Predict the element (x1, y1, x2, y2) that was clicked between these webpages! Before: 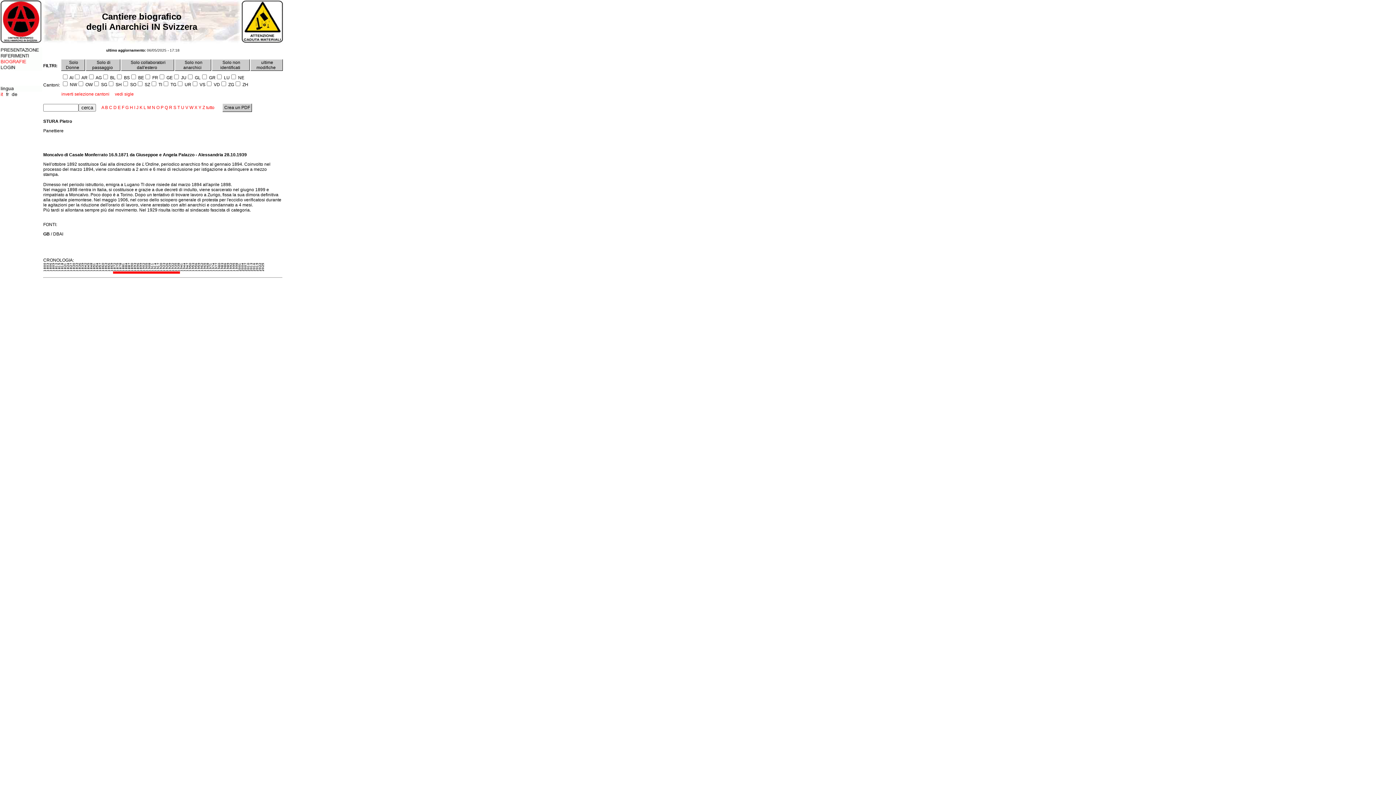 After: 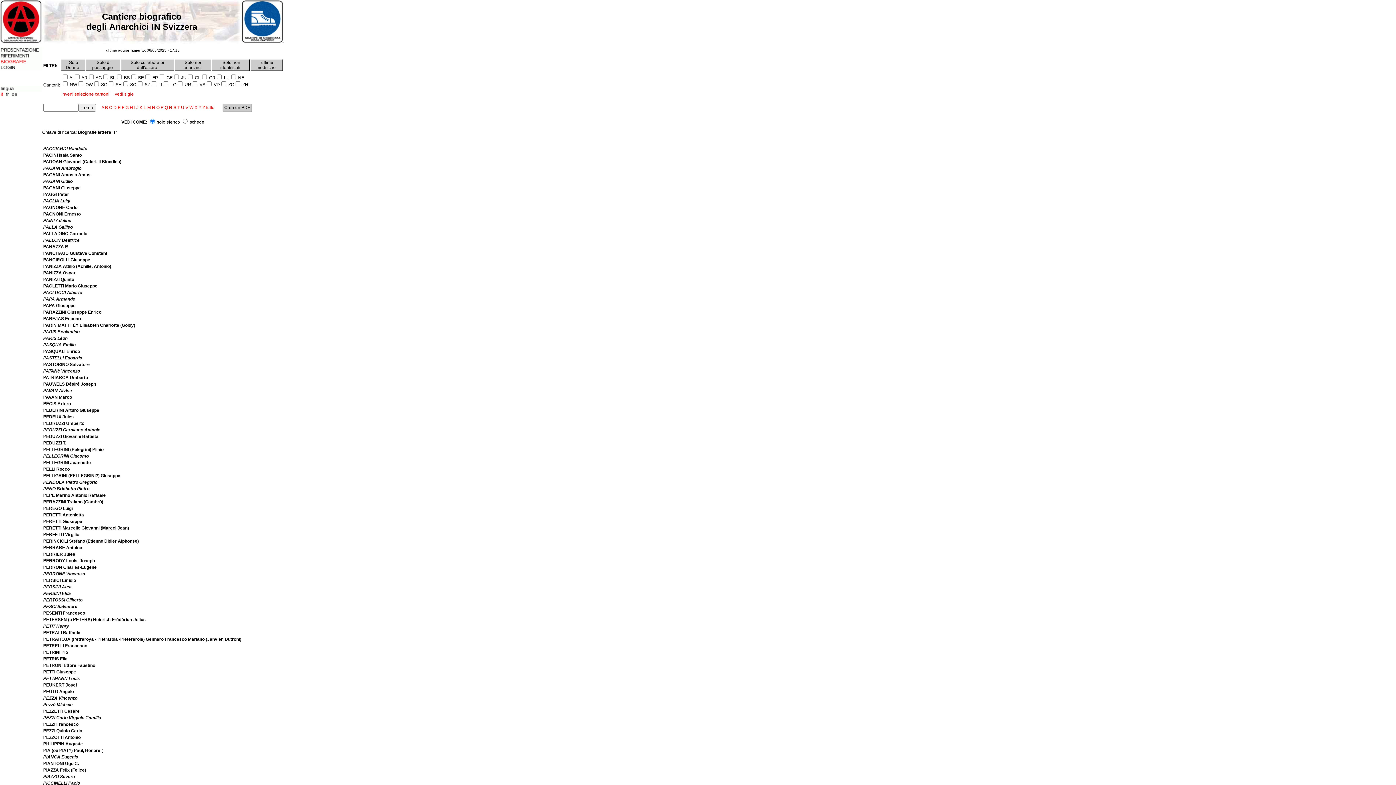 Action: label: P bbox: (160, 105, 163, 110)